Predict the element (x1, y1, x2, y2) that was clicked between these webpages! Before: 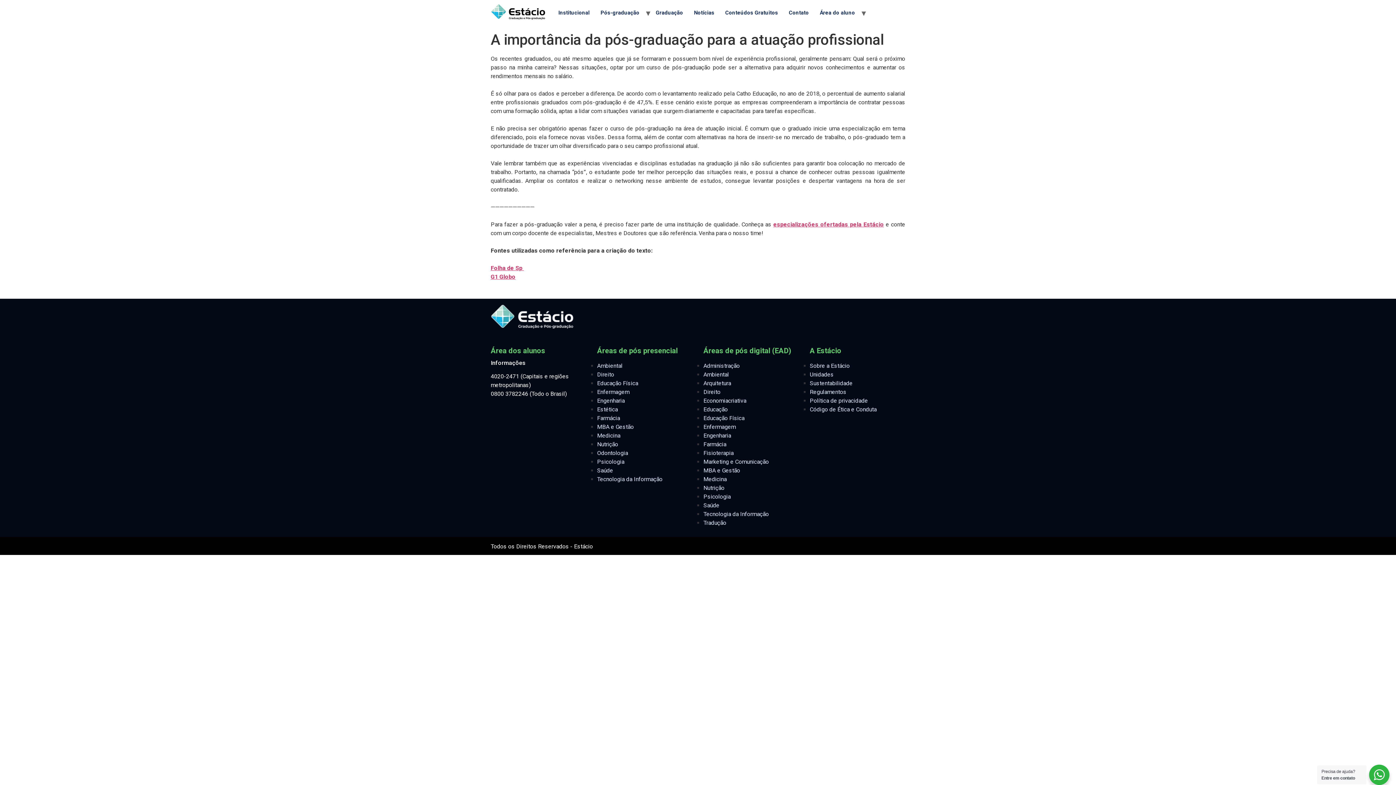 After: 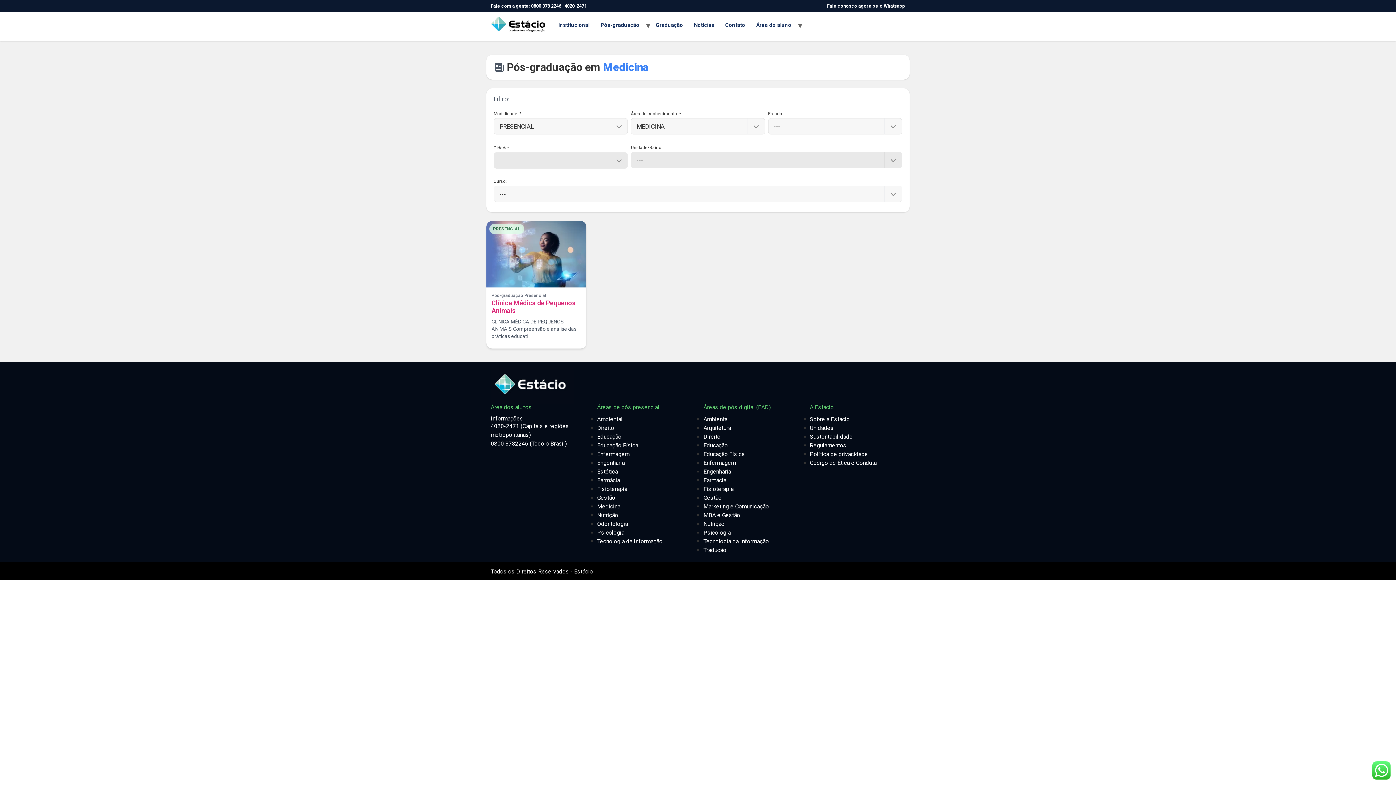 Action: bbox: (597, 432, 620, 439) label: Medicina